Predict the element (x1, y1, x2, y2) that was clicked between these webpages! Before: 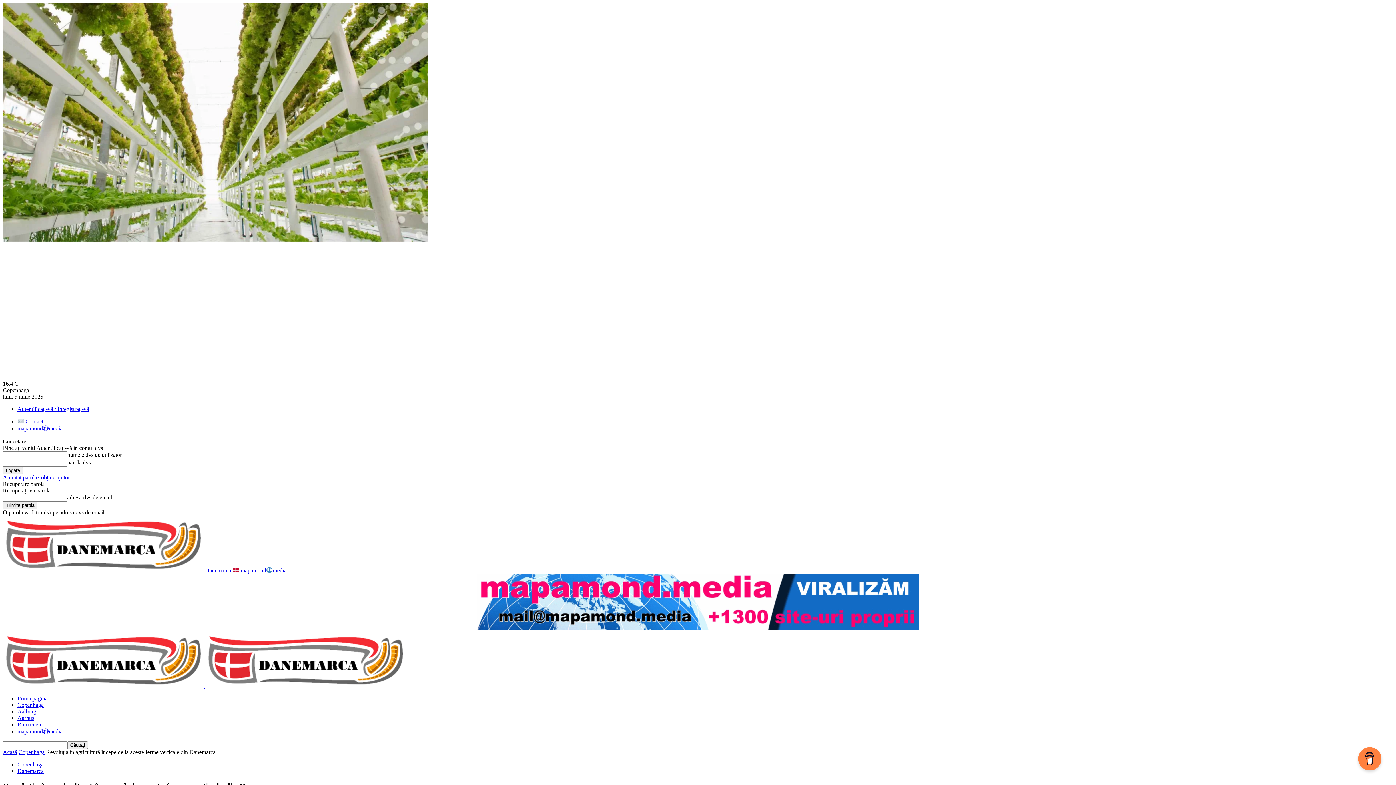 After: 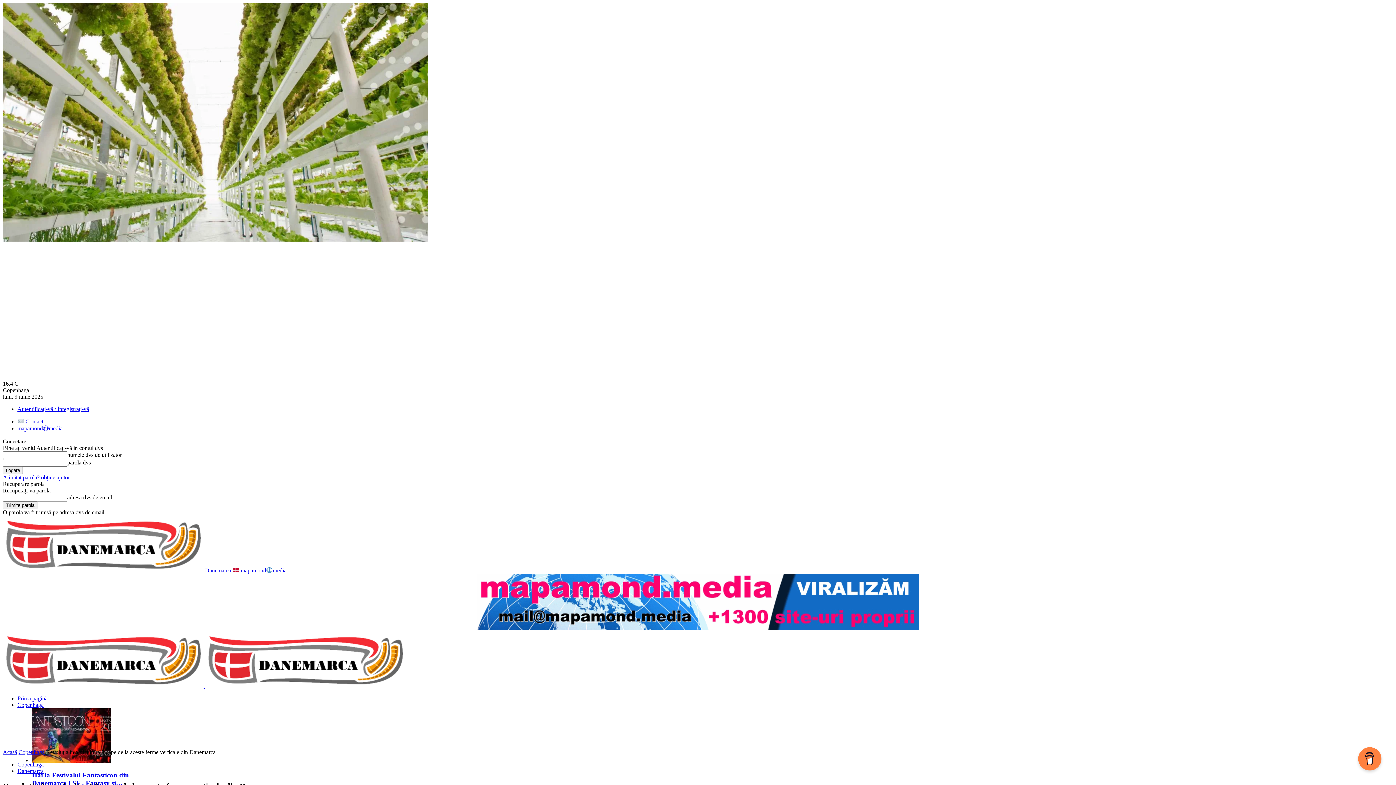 Action: bbox: (17, 702, 43, 708) label: Copenhaga